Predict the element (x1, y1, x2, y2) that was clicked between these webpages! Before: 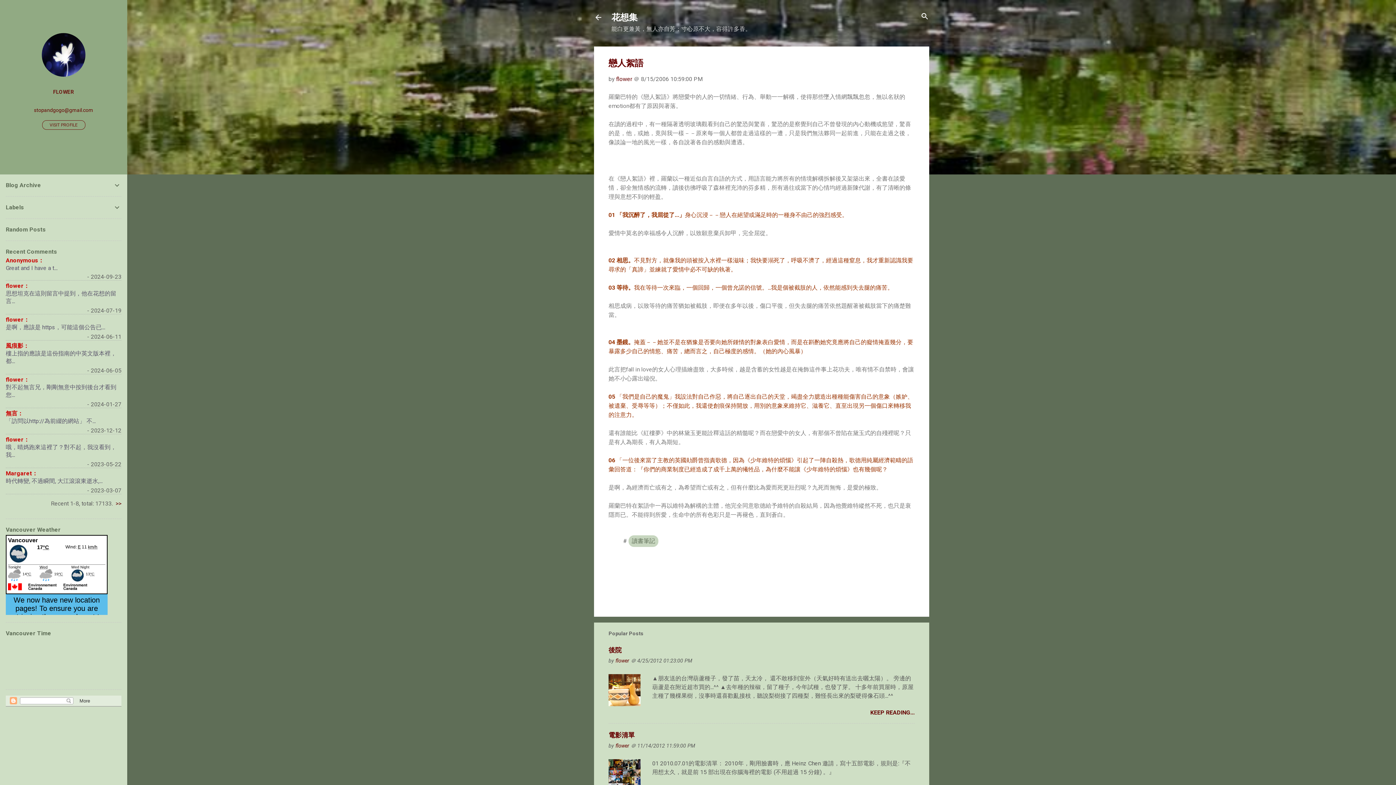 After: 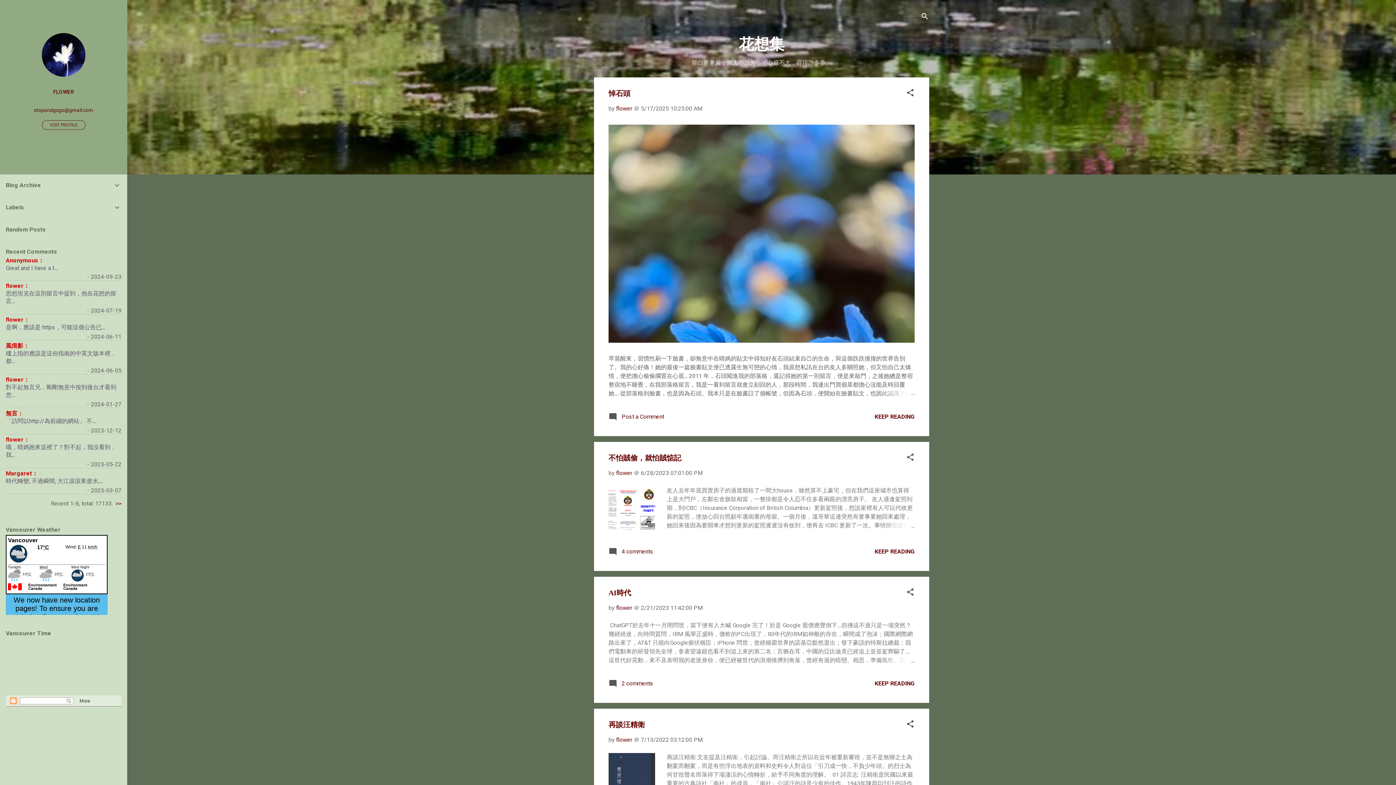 Action: bbox: (589, 8, 607, 26)